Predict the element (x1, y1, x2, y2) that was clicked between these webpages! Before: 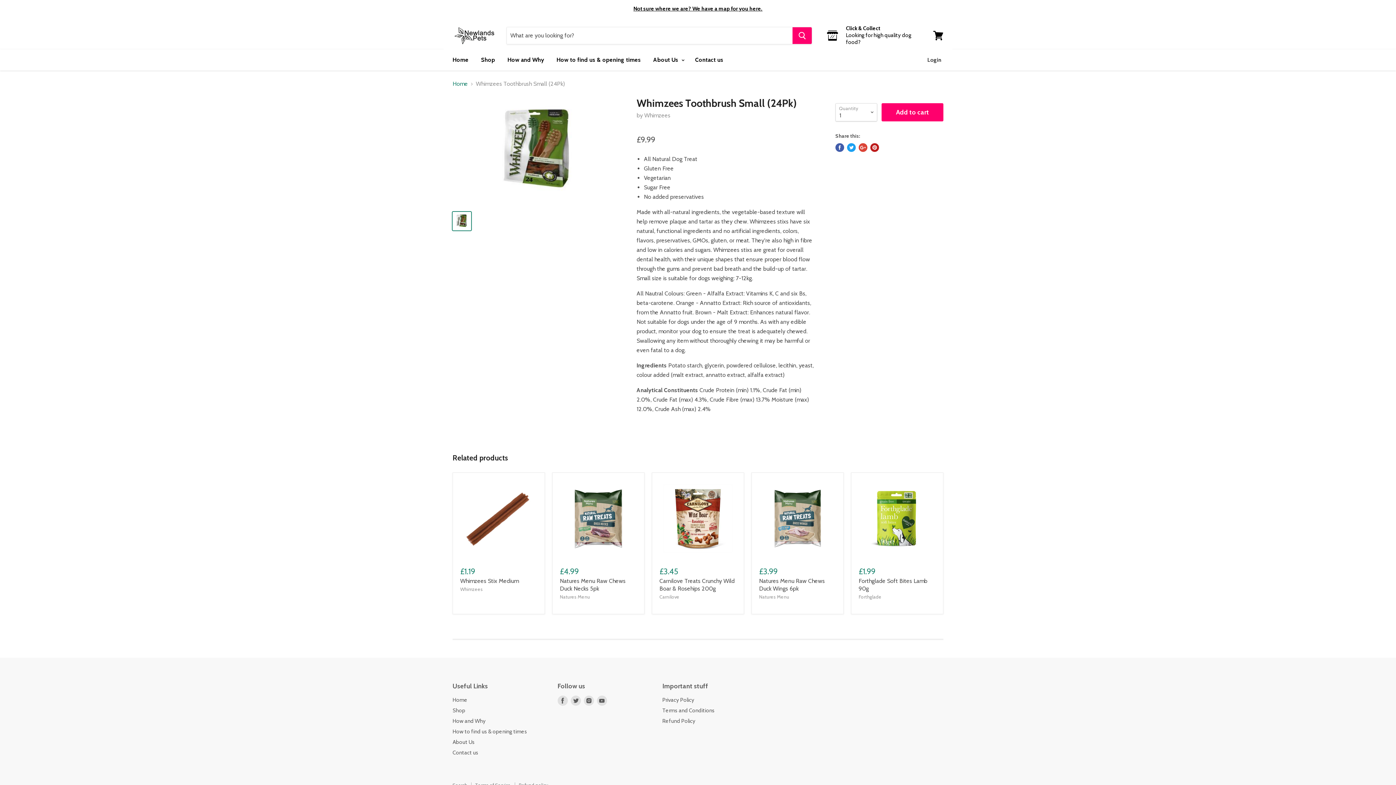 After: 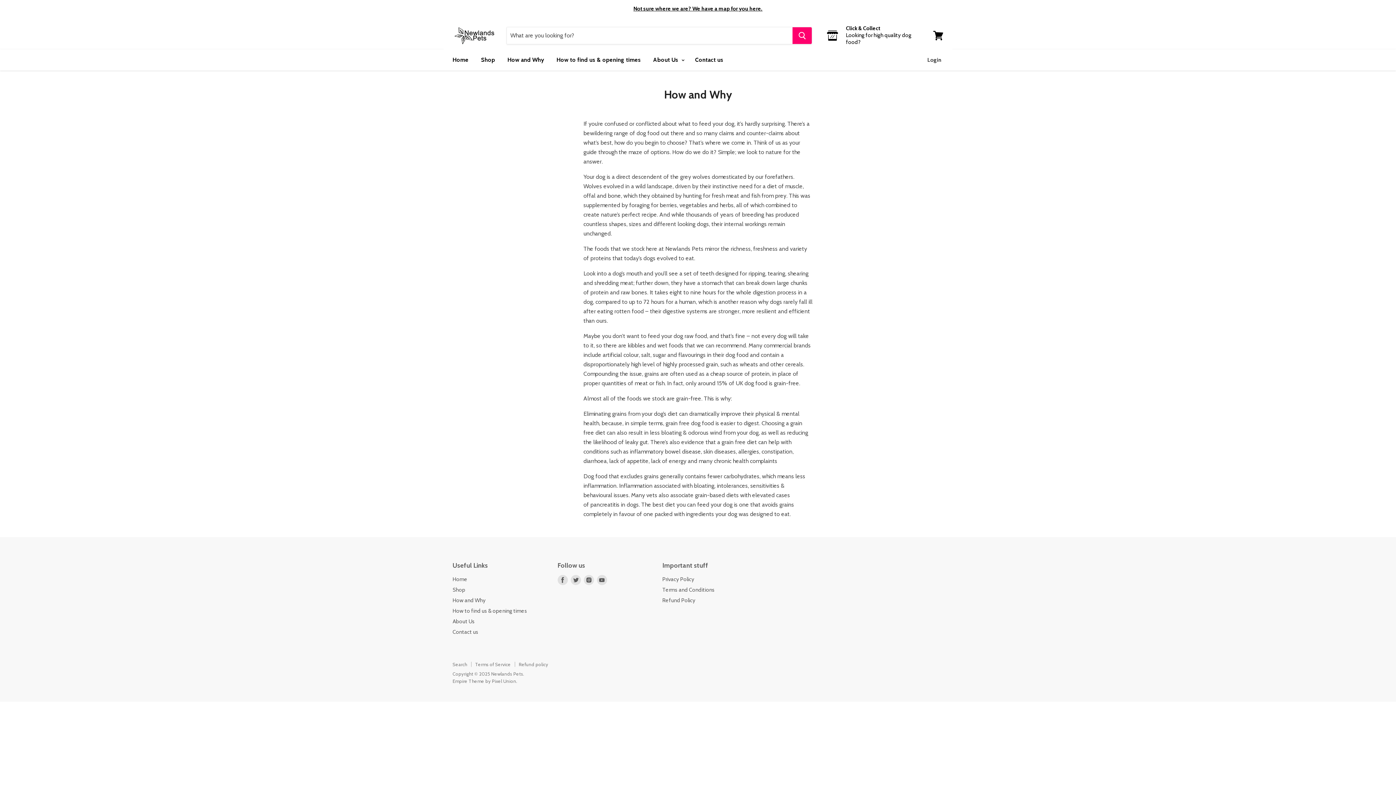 Action: label: How and Why bbox: (452, 718, 485, 724)